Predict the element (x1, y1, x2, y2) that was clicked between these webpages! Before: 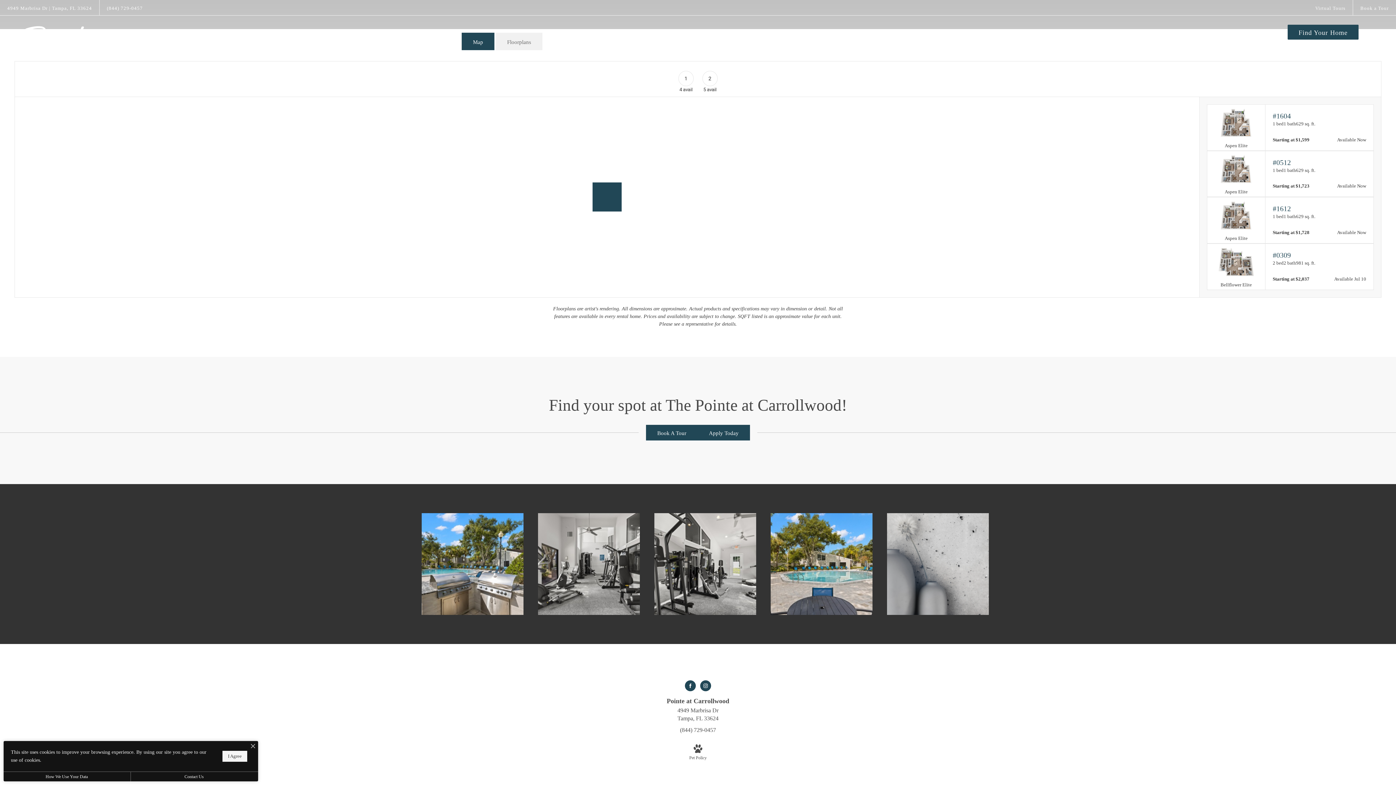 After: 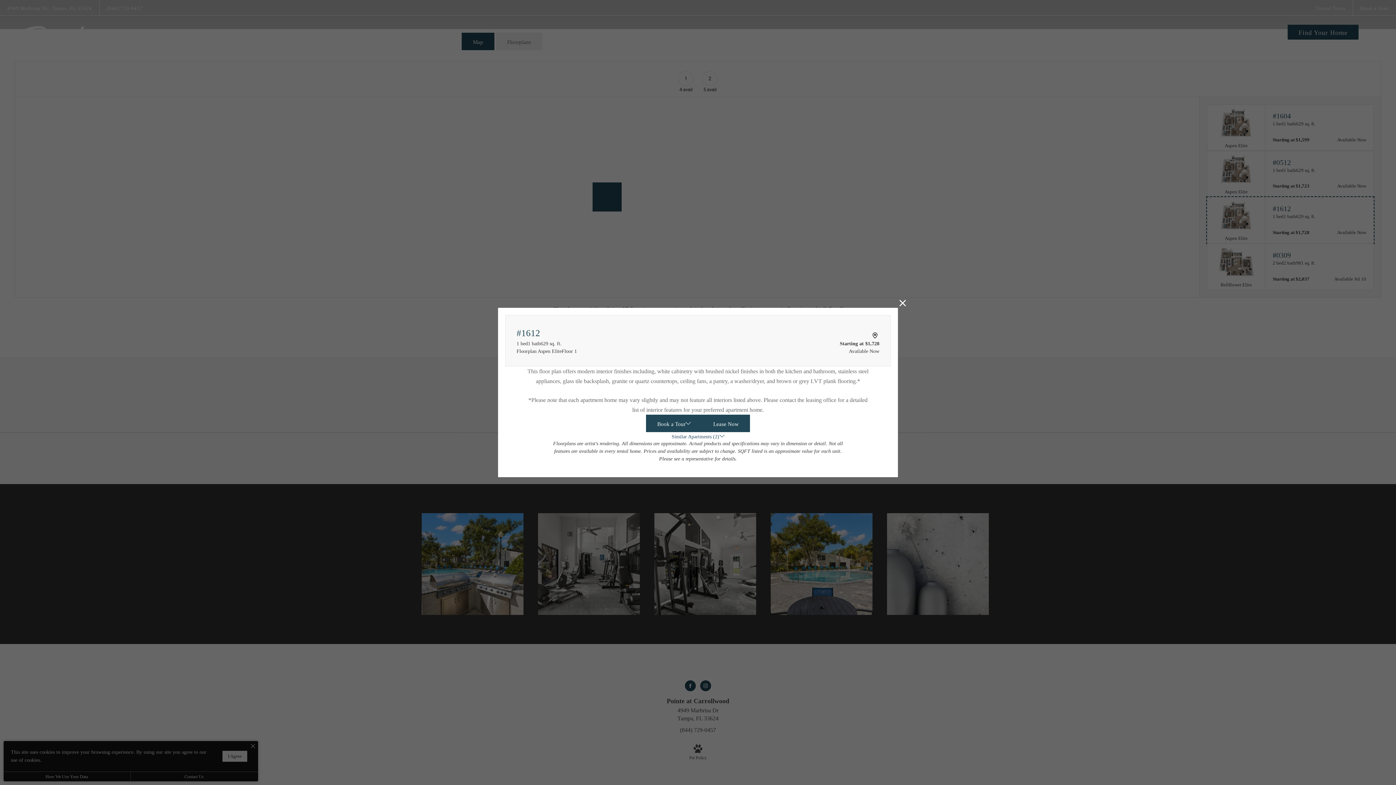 Action: label: View #1612 bbox: (1207, 197, 1374, 243)